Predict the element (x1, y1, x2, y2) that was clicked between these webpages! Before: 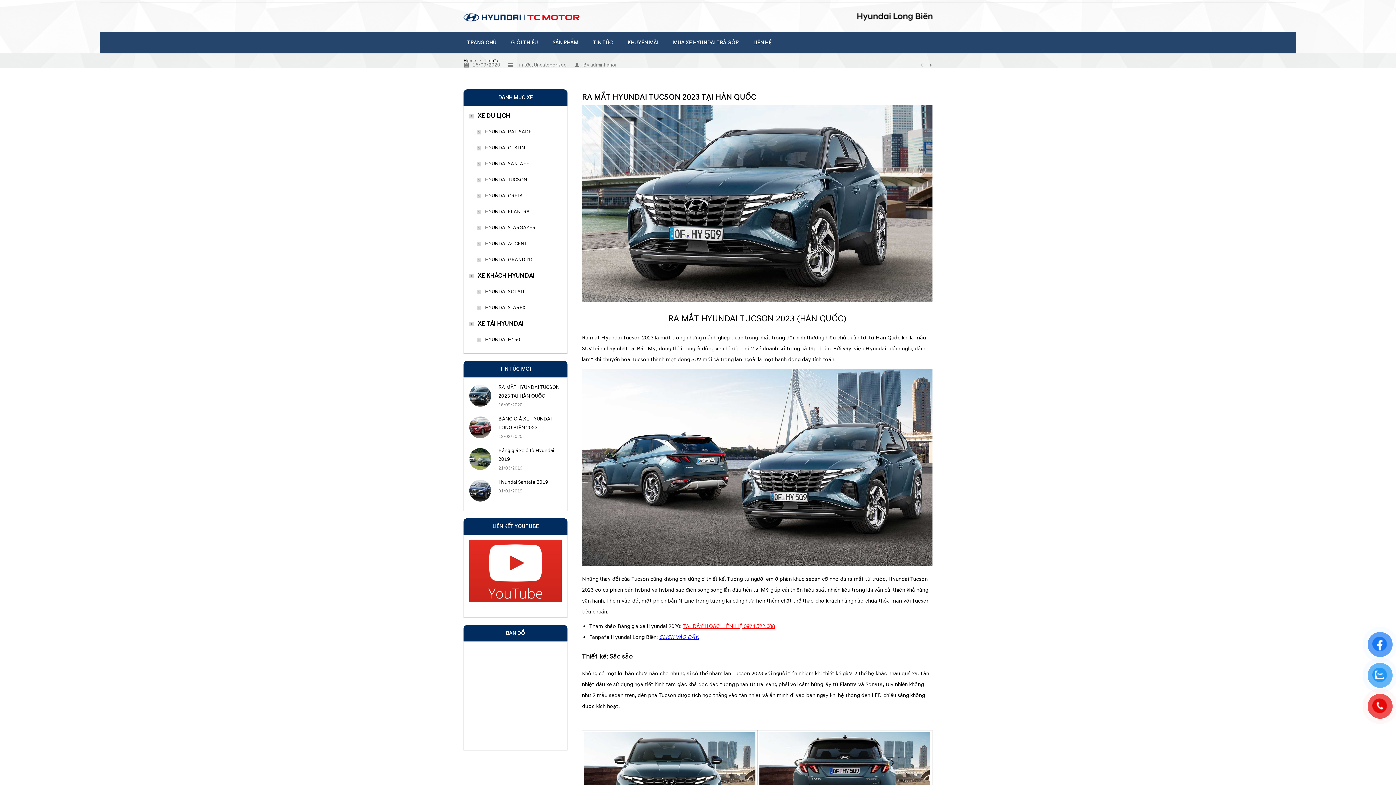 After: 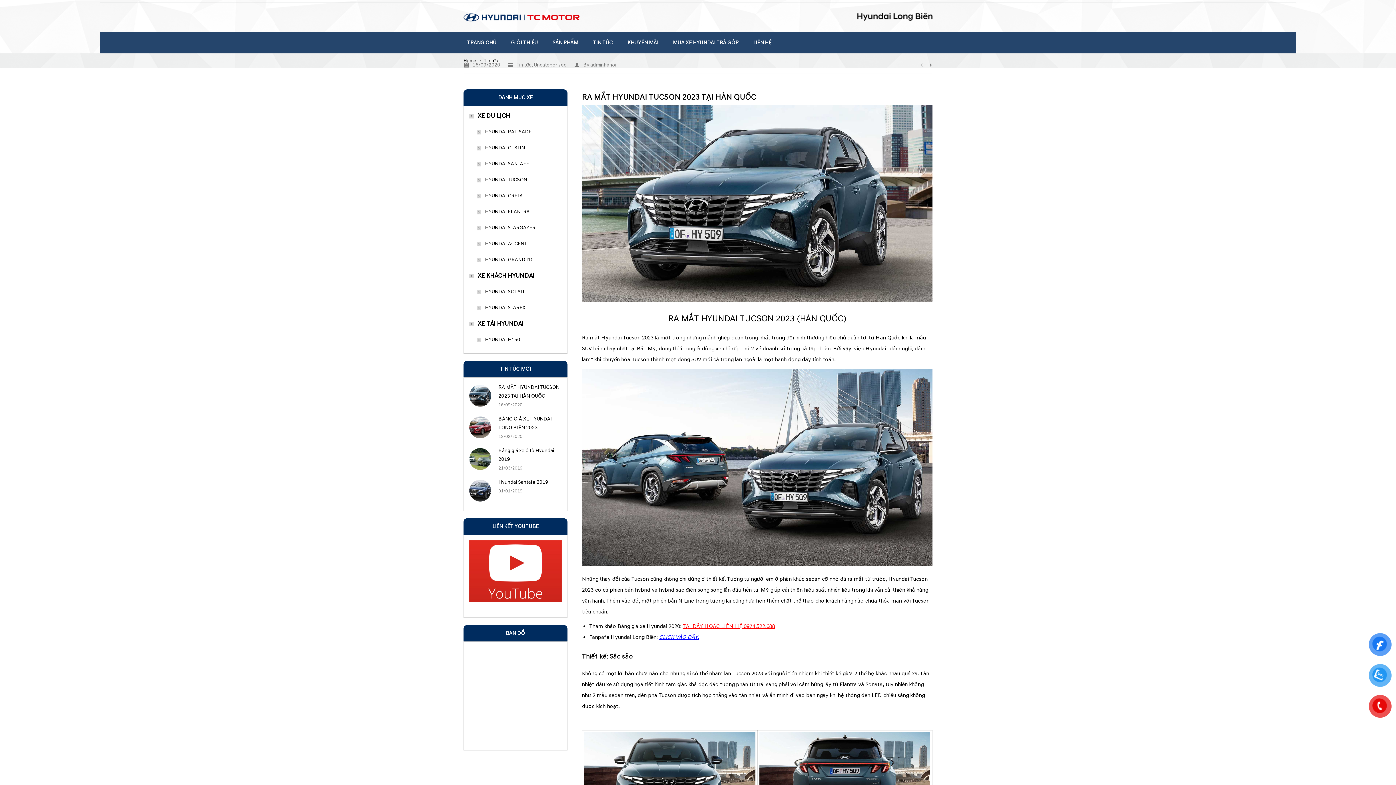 Action: bbox: (918, 61, 926, 69)